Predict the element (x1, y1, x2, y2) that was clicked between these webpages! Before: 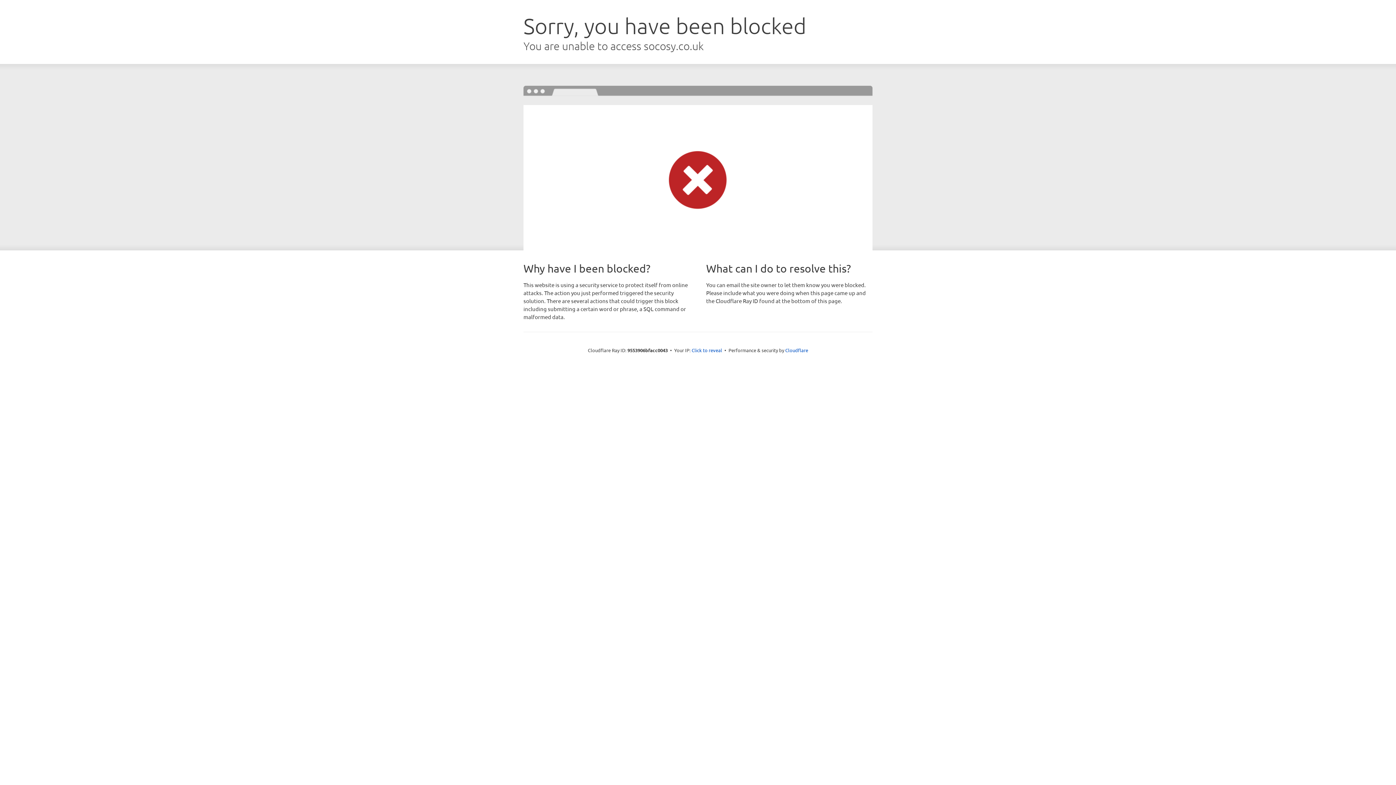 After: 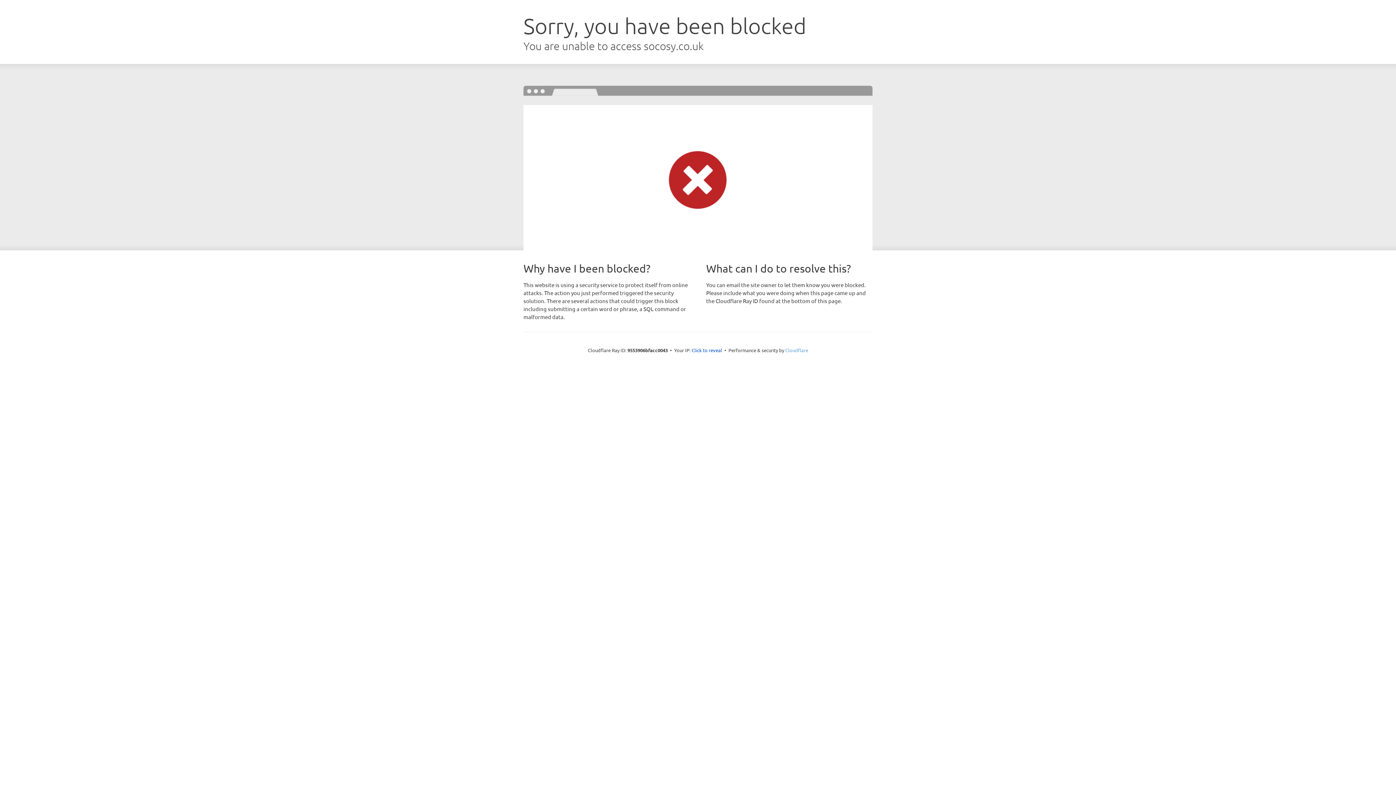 Action: bbox: (785, 347, 808, 353) label: Cloudflare